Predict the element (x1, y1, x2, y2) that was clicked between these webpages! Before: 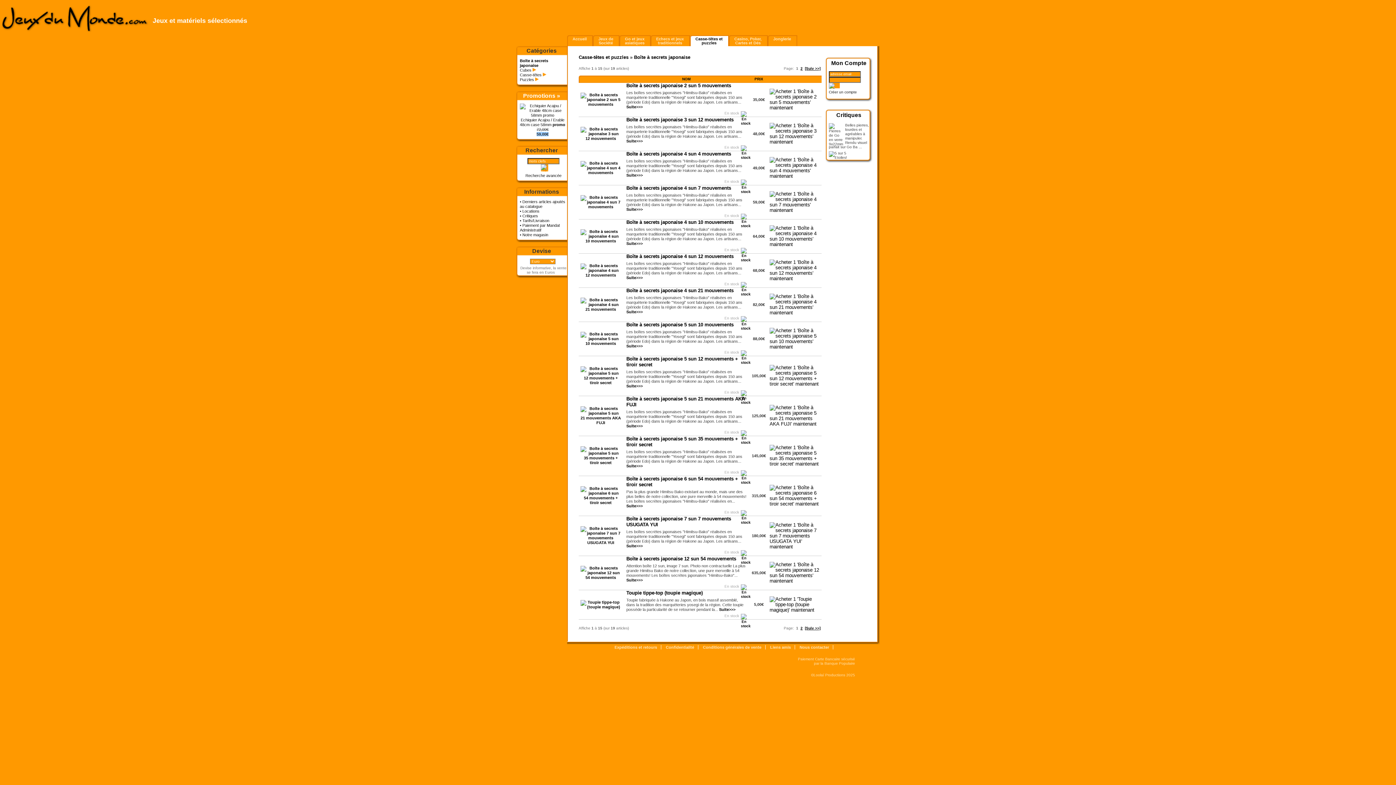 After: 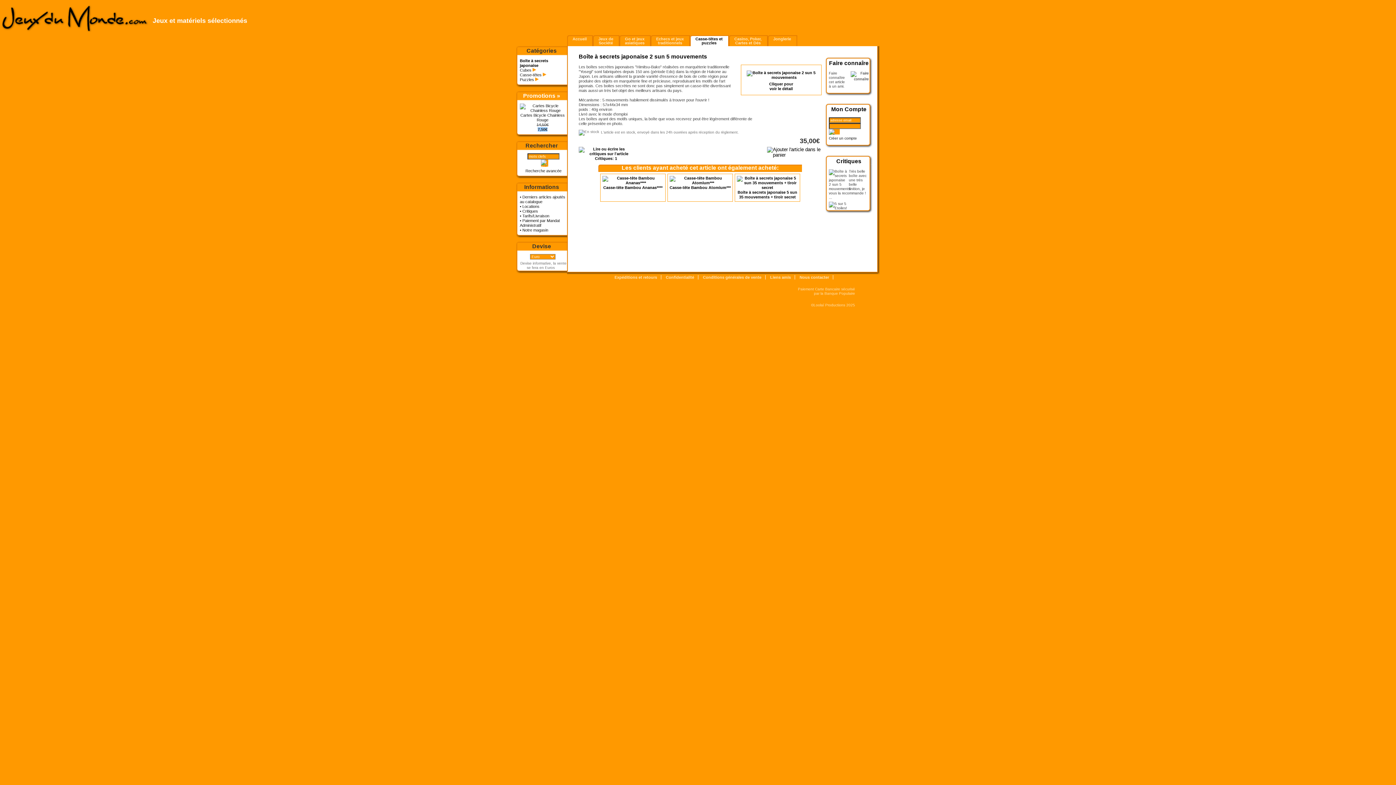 Action: bbox: (626, 82, 731, 88) label: Boîte à secrets japonaise 2 sun 5 mouvements